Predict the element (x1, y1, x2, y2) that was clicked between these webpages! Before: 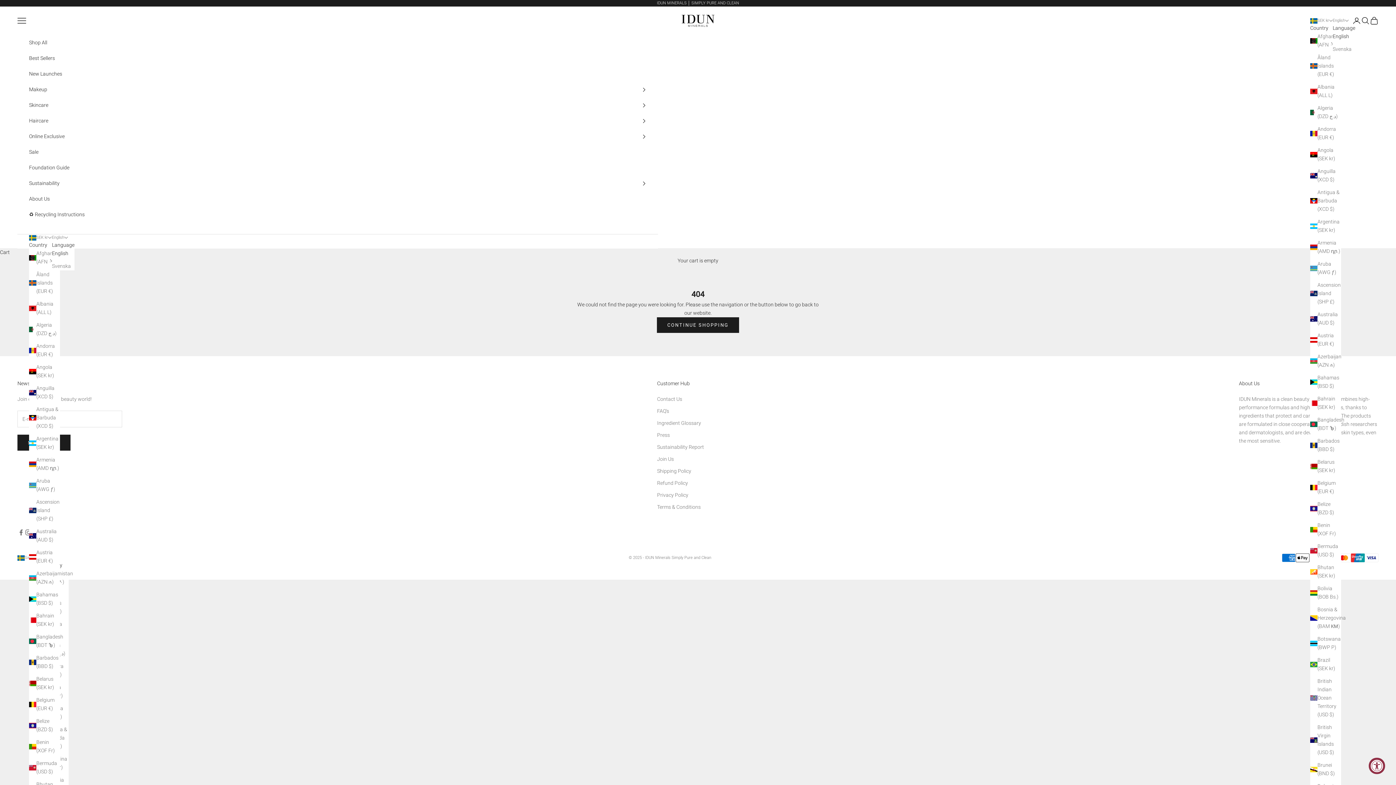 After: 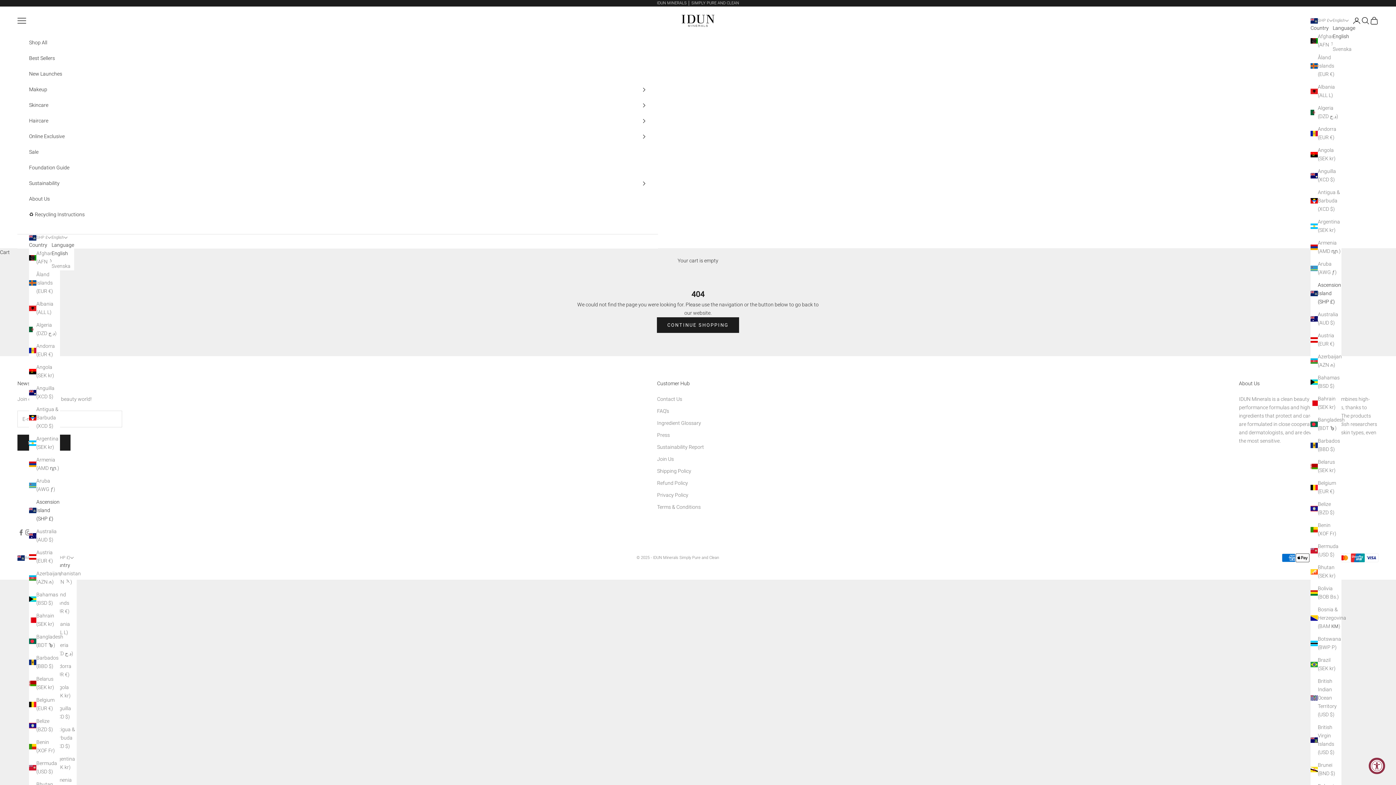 Action: bbox: (29, 498, 60, 523) label: Ascension Island (SHP £)